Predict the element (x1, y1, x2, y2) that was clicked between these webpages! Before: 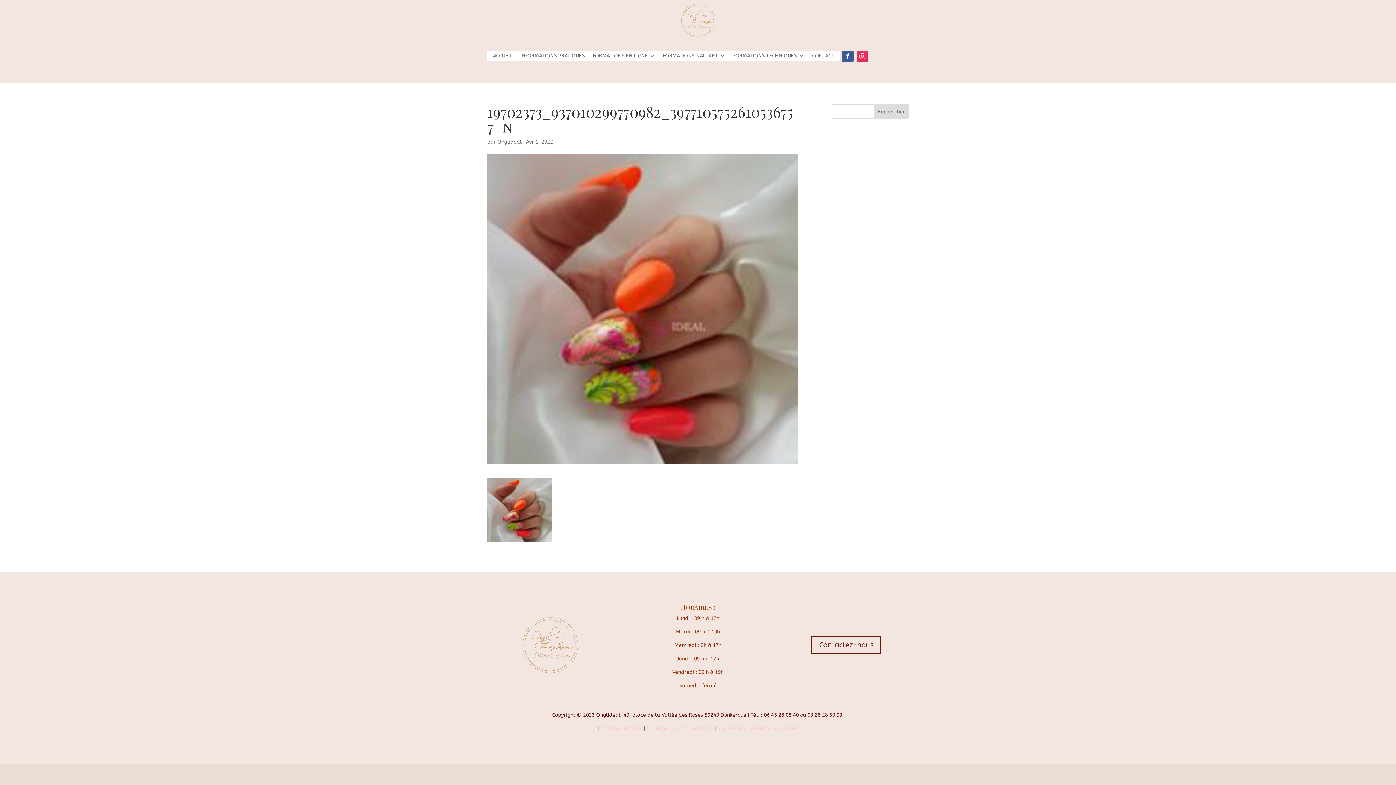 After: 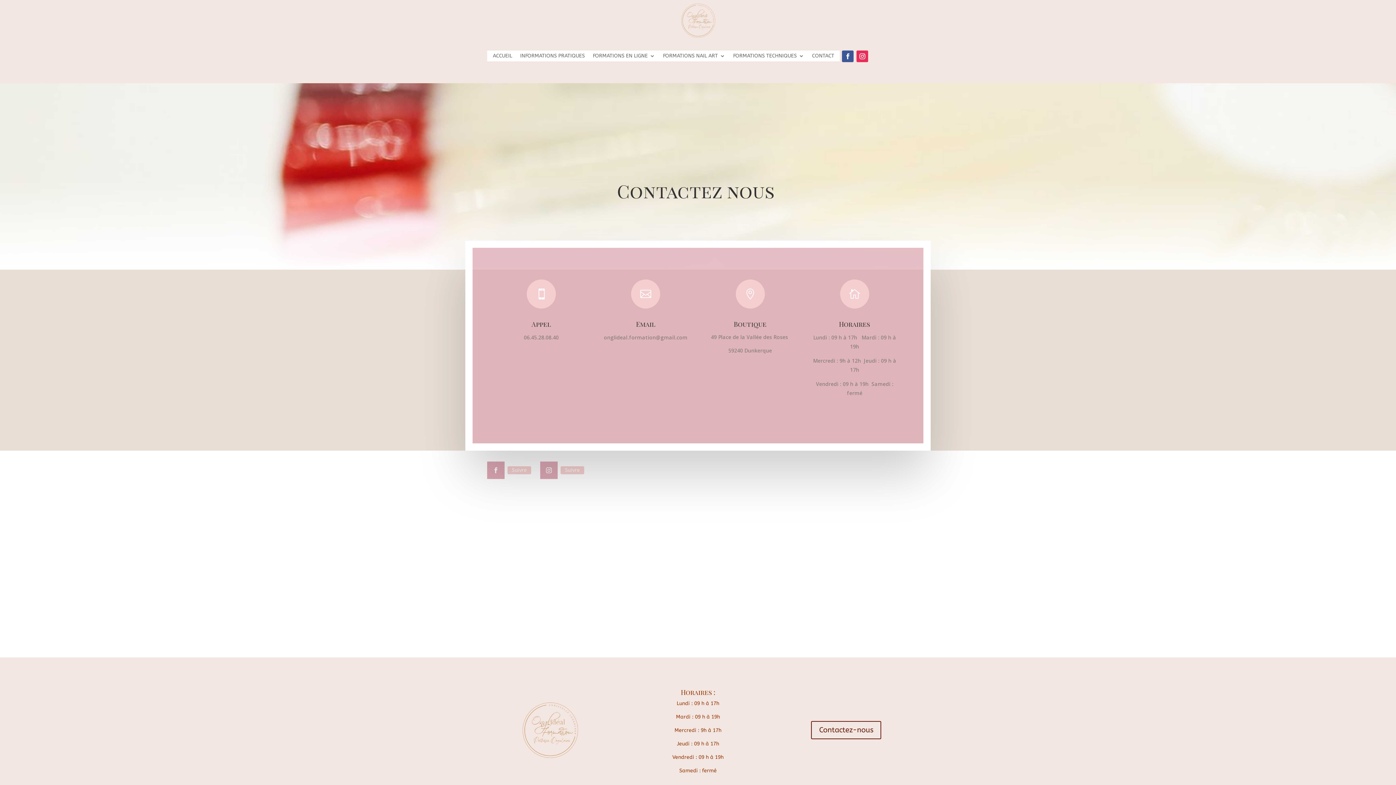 Action: label: Contactez-nous bbox: (811, 636, 881, 654)